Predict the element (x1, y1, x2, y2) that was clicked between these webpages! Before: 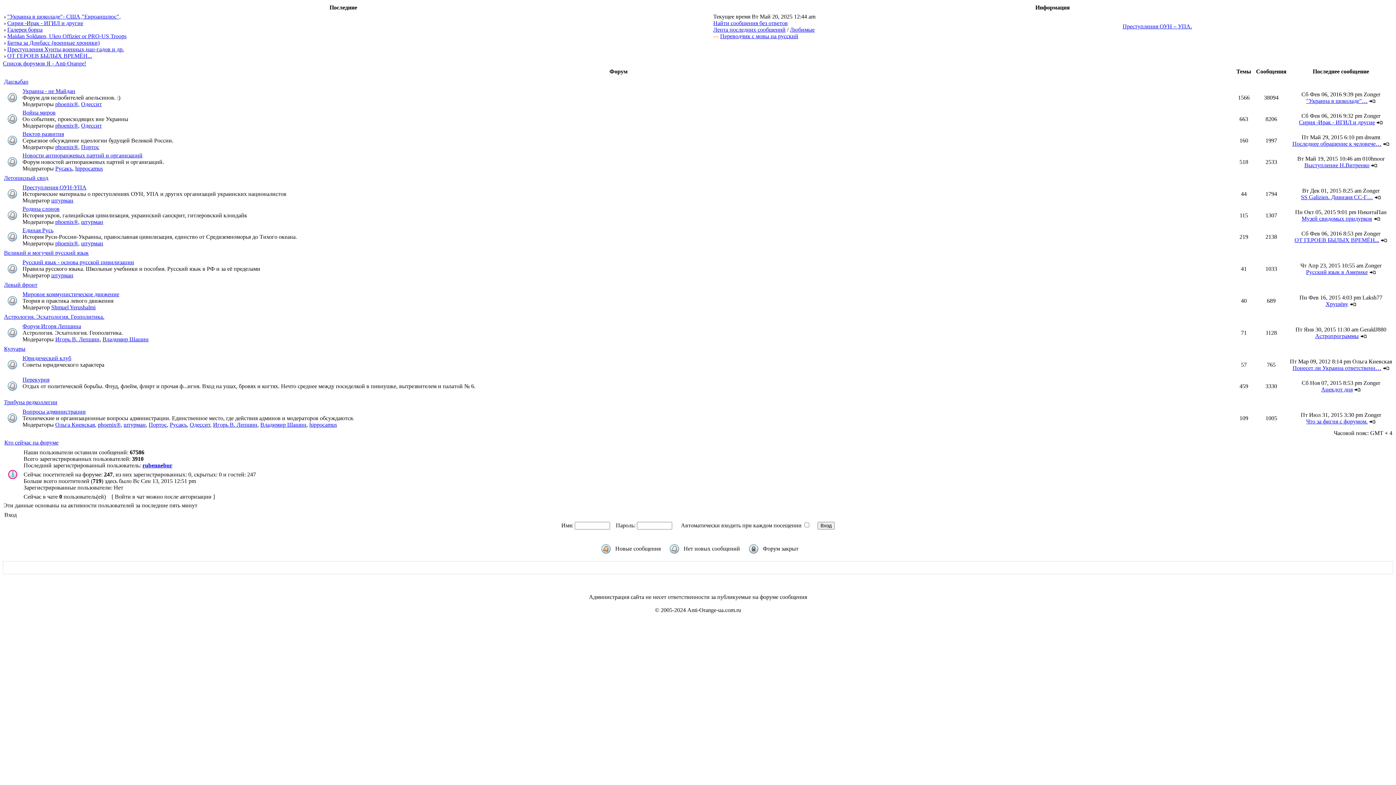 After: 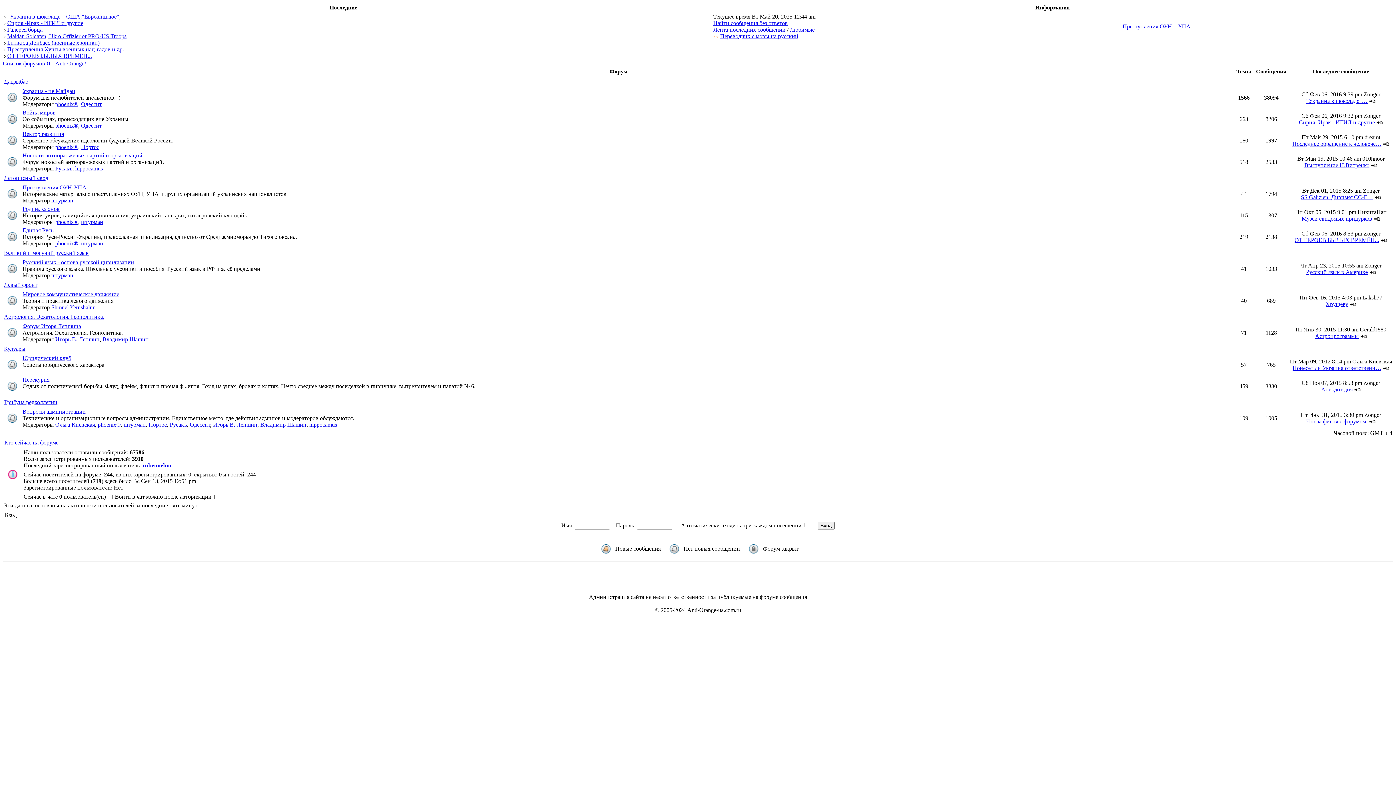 Action: label: Портос bbox: (148, 421, 166, 428)